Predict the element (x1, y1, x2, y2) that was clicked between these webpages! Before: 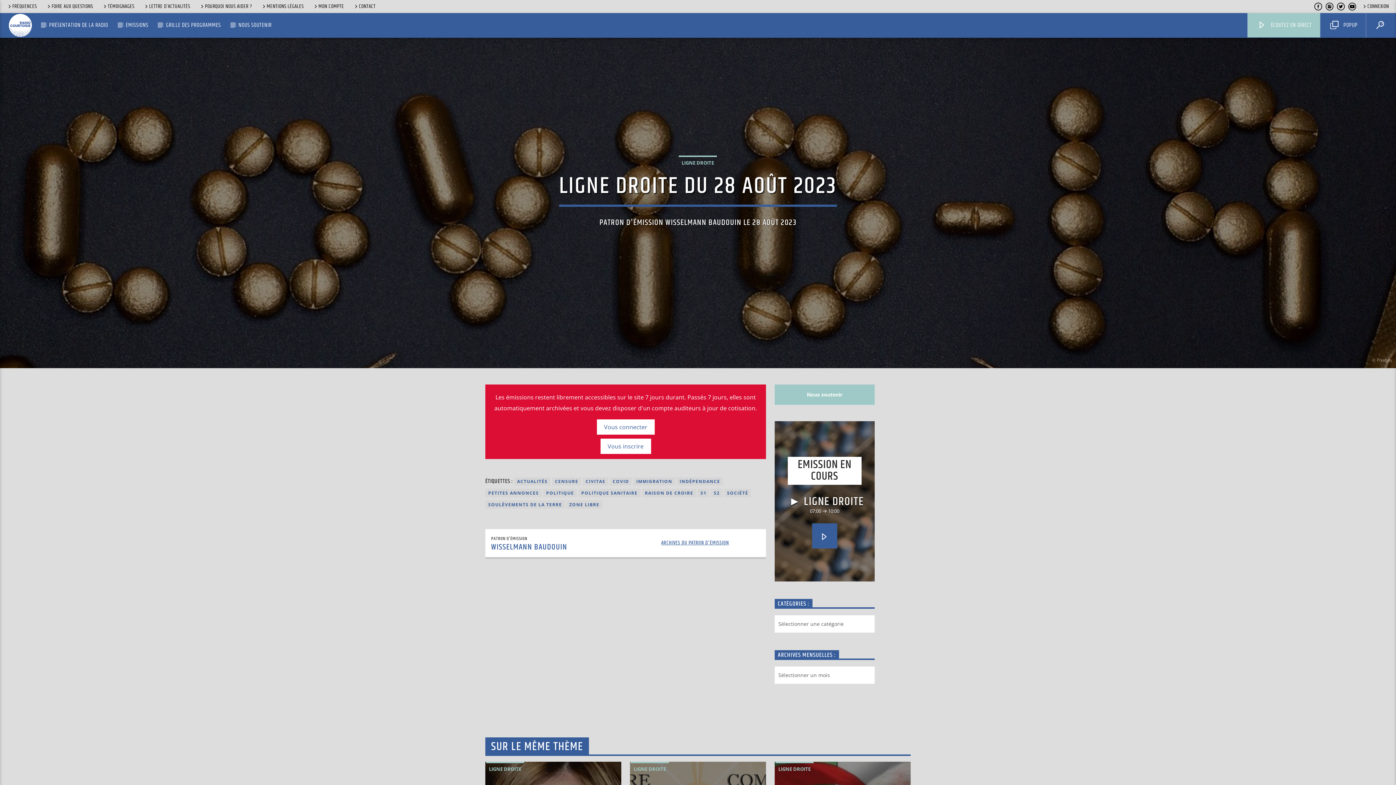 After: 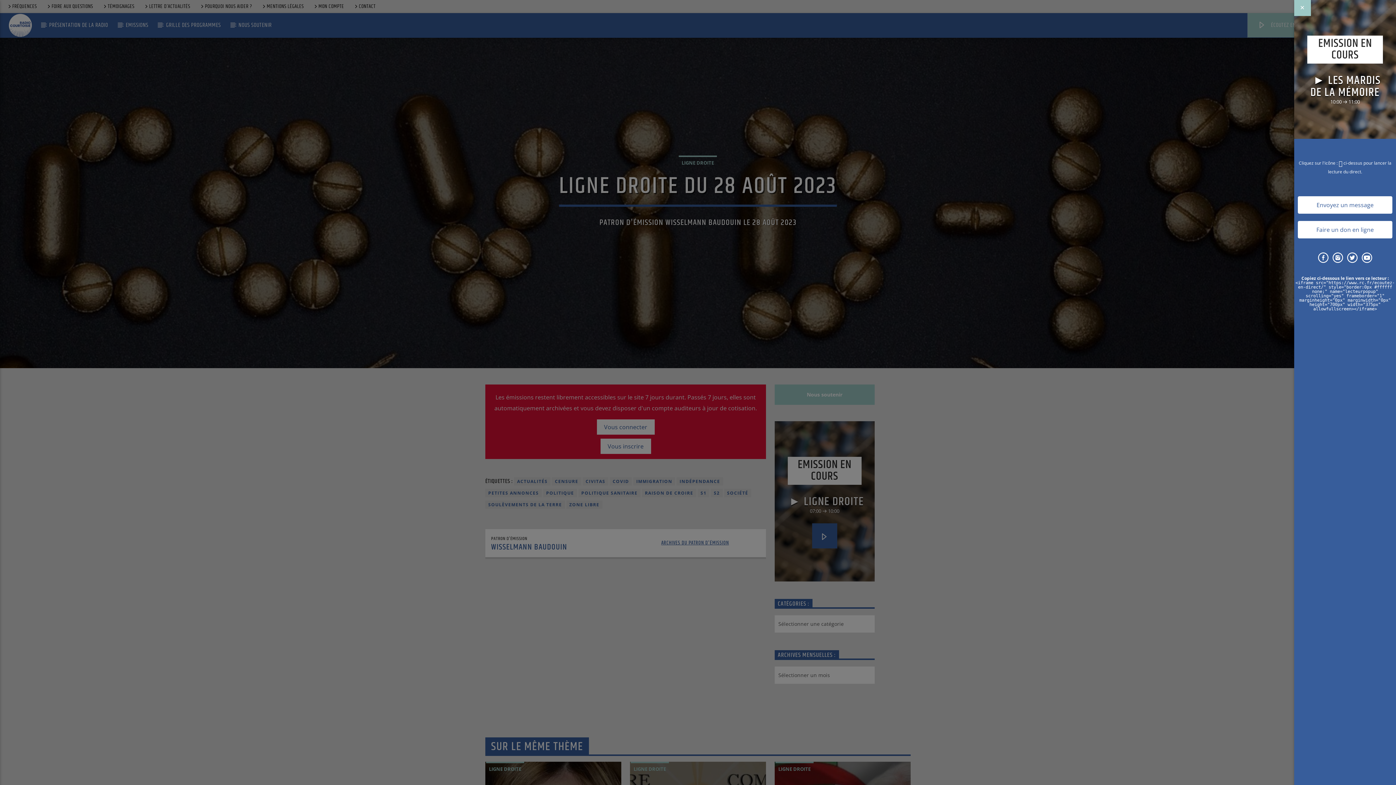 Action: bbox: (1248, 13, 1320, 37) label:  ÉCOUTEZ EN DIRECT